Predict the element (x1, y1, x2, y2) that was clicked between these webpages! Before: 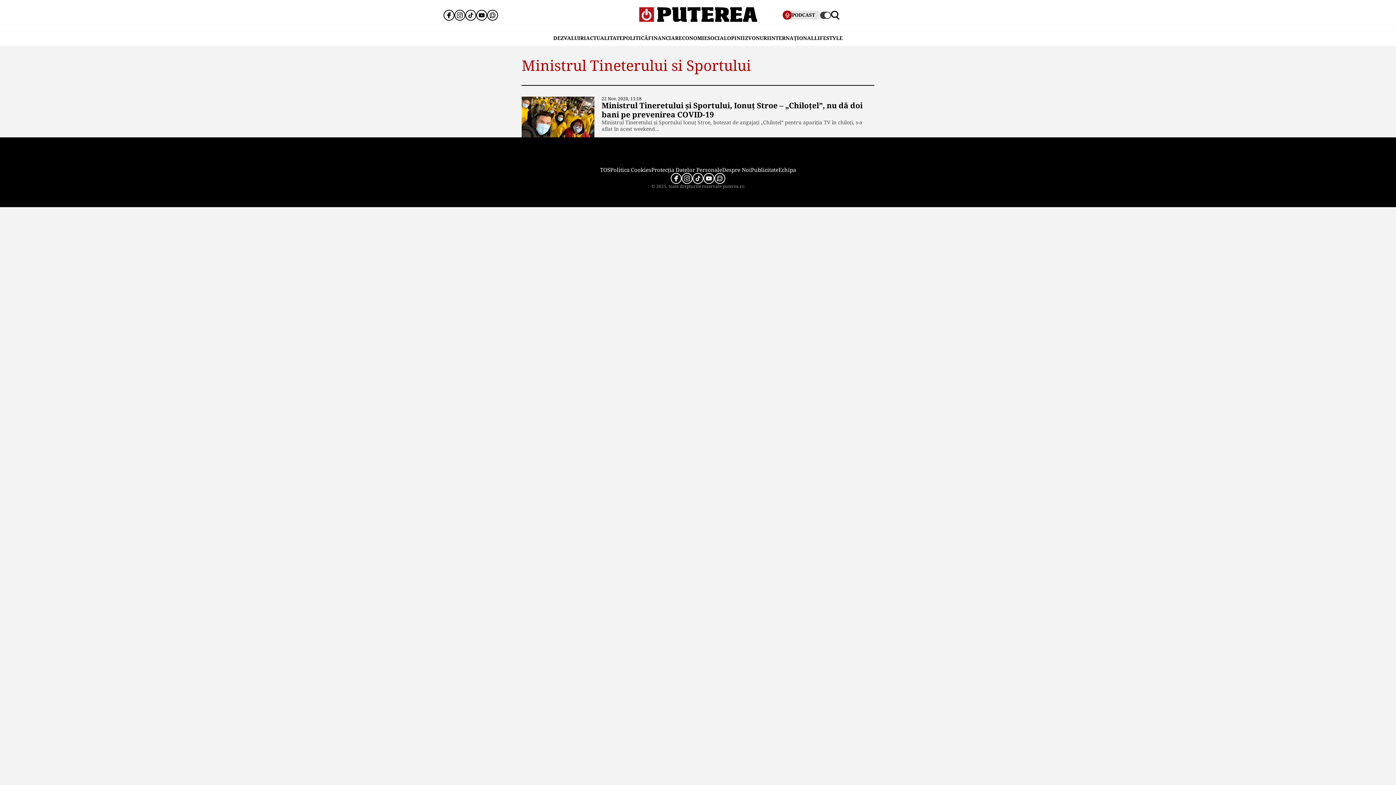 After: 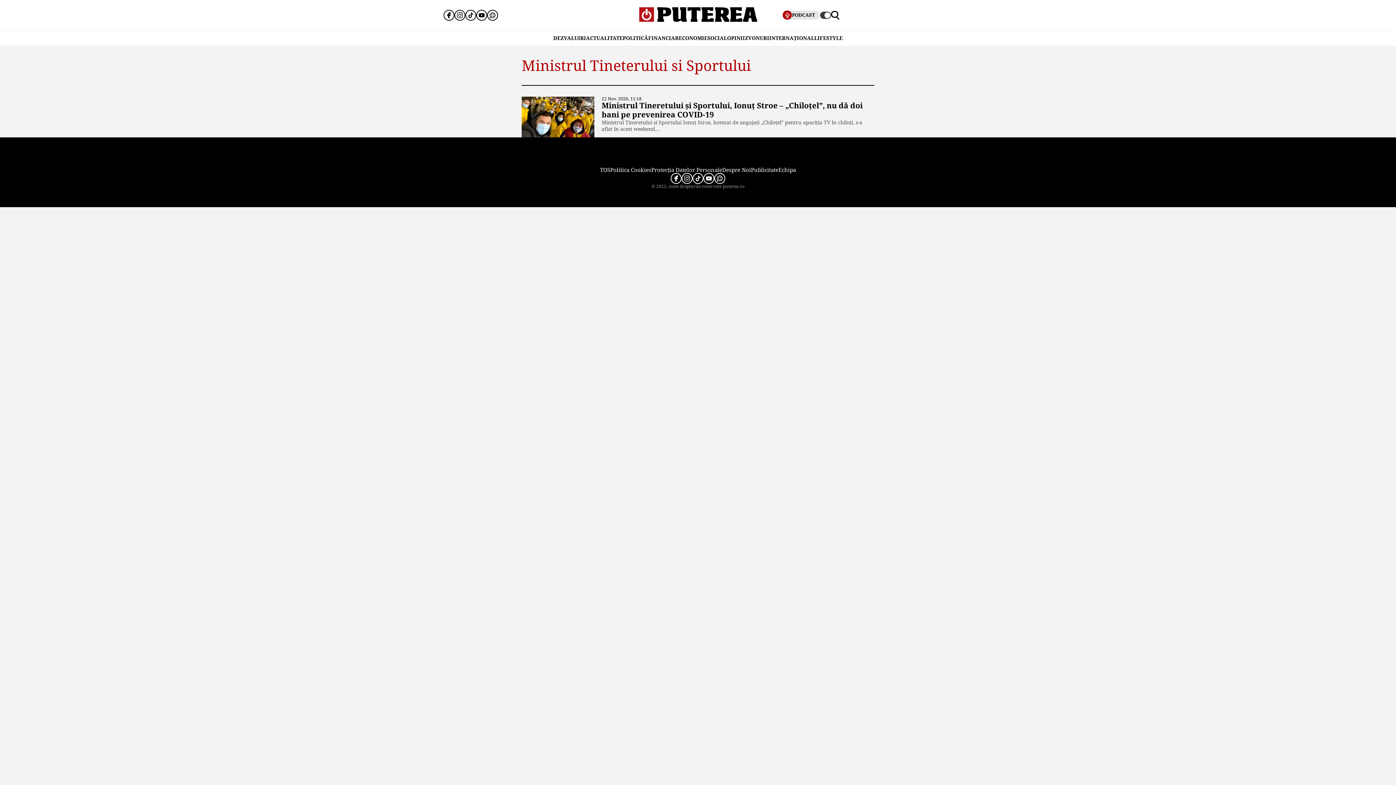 Action: bbox: (443, 9, 454, 20)